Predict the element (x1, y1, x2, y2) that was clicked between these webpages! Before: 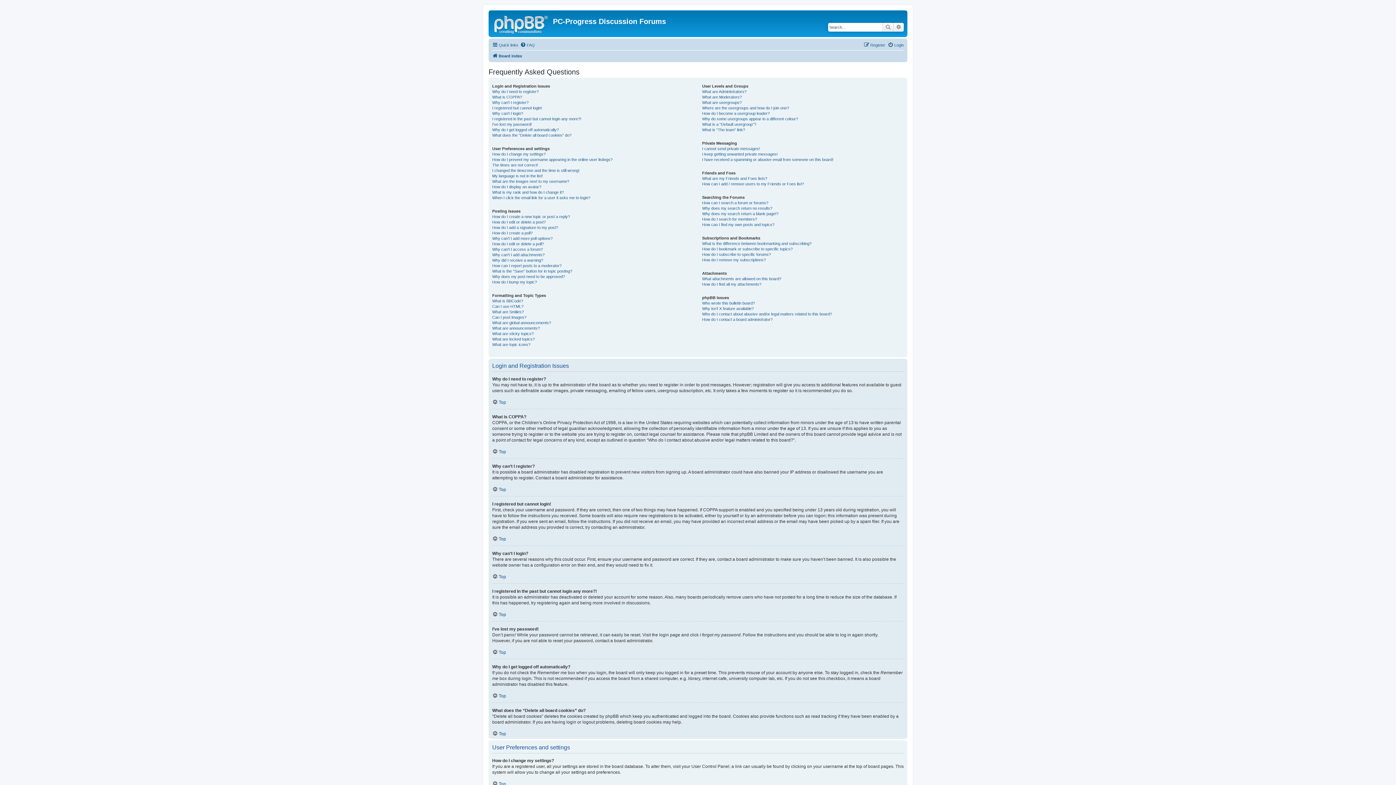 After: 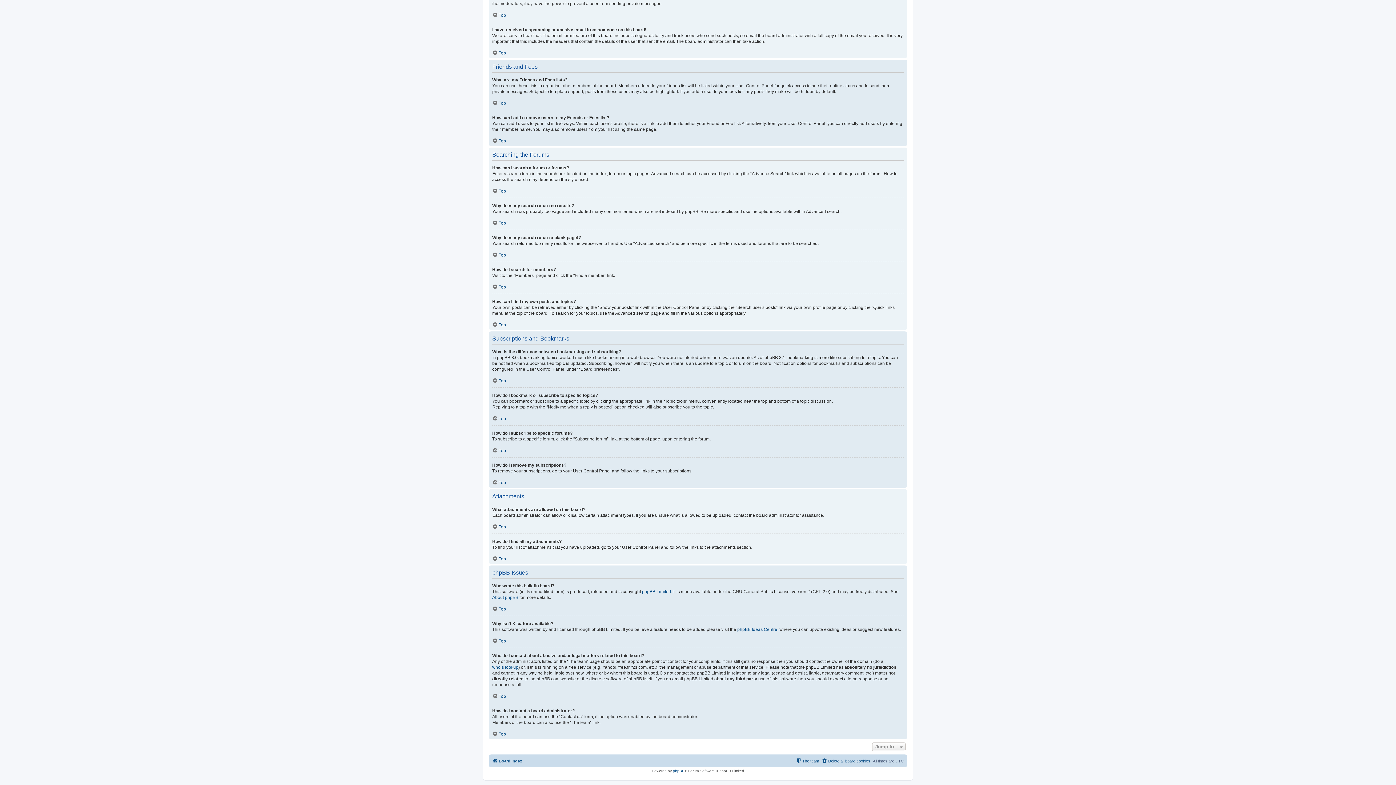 Action: bbox: (702, 181, 804, 186) label: How can I add / remove users to my Friends or Foes list?